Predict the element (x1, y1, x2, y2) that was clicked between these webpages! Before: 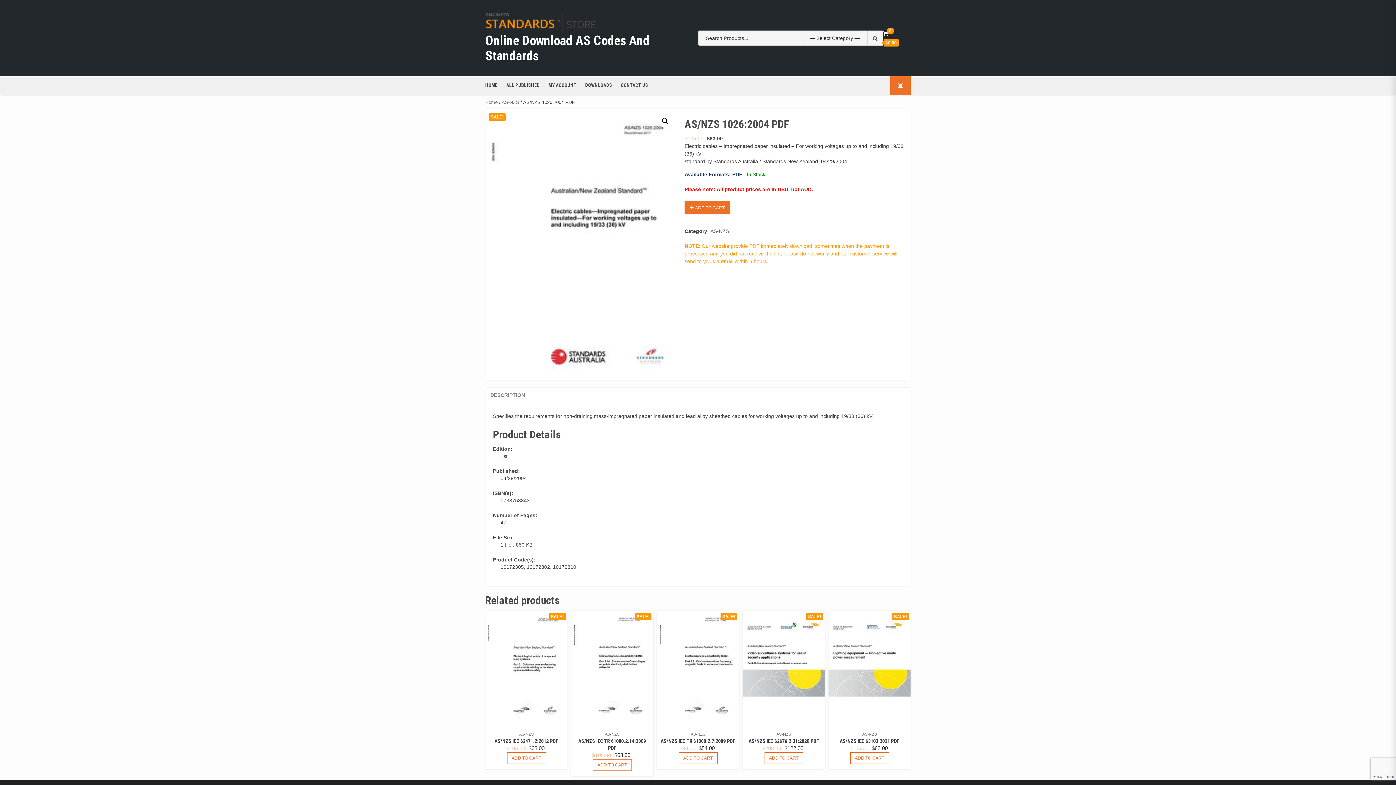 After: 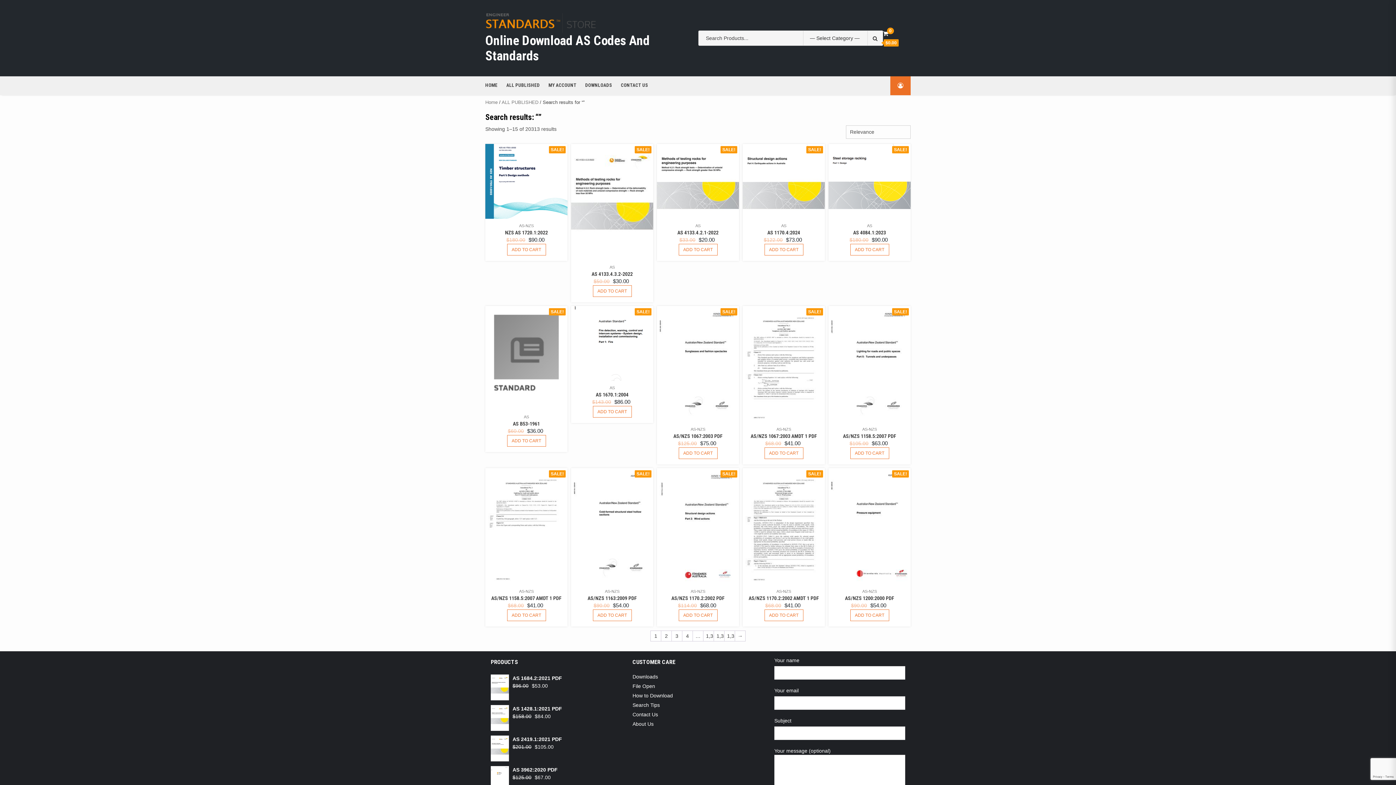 Action: bbox: (867, 30, 882, 45)